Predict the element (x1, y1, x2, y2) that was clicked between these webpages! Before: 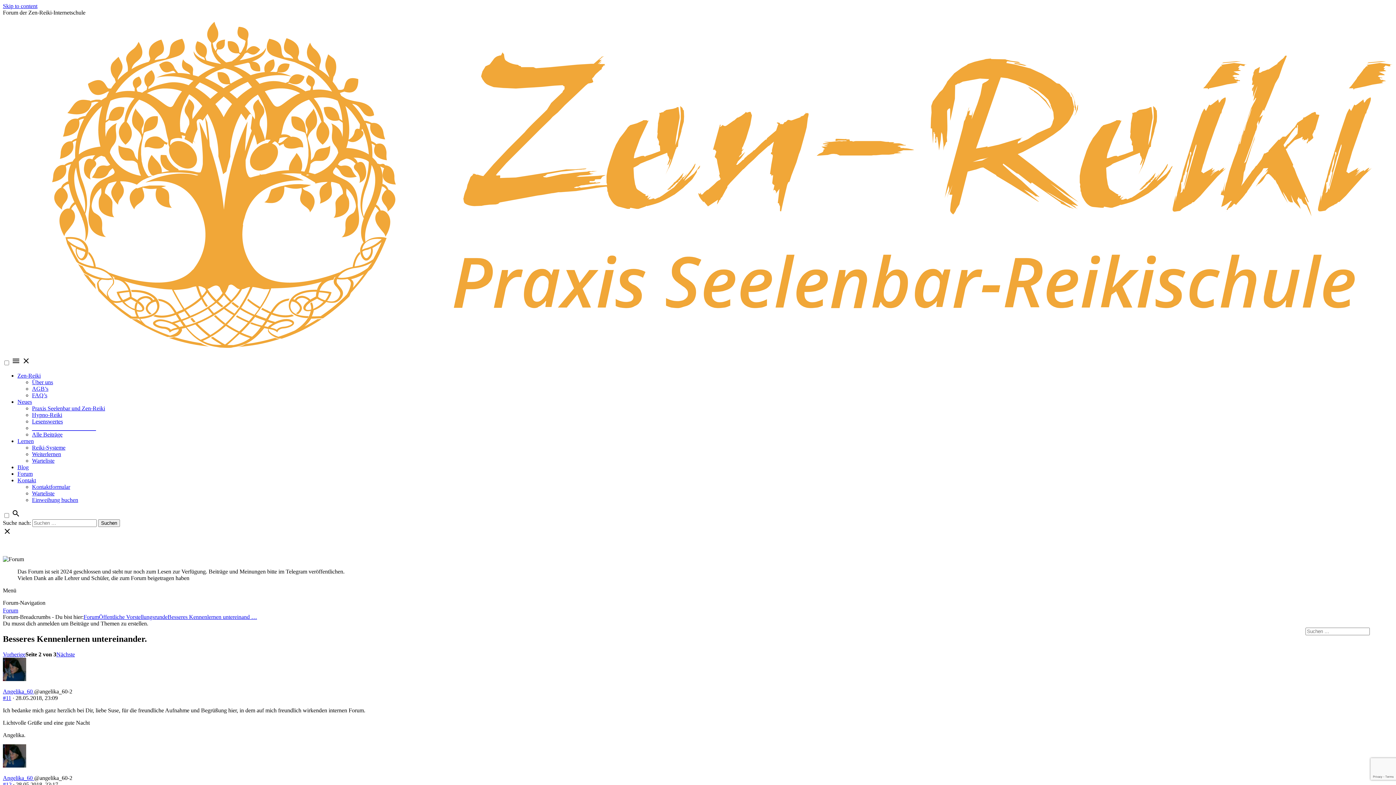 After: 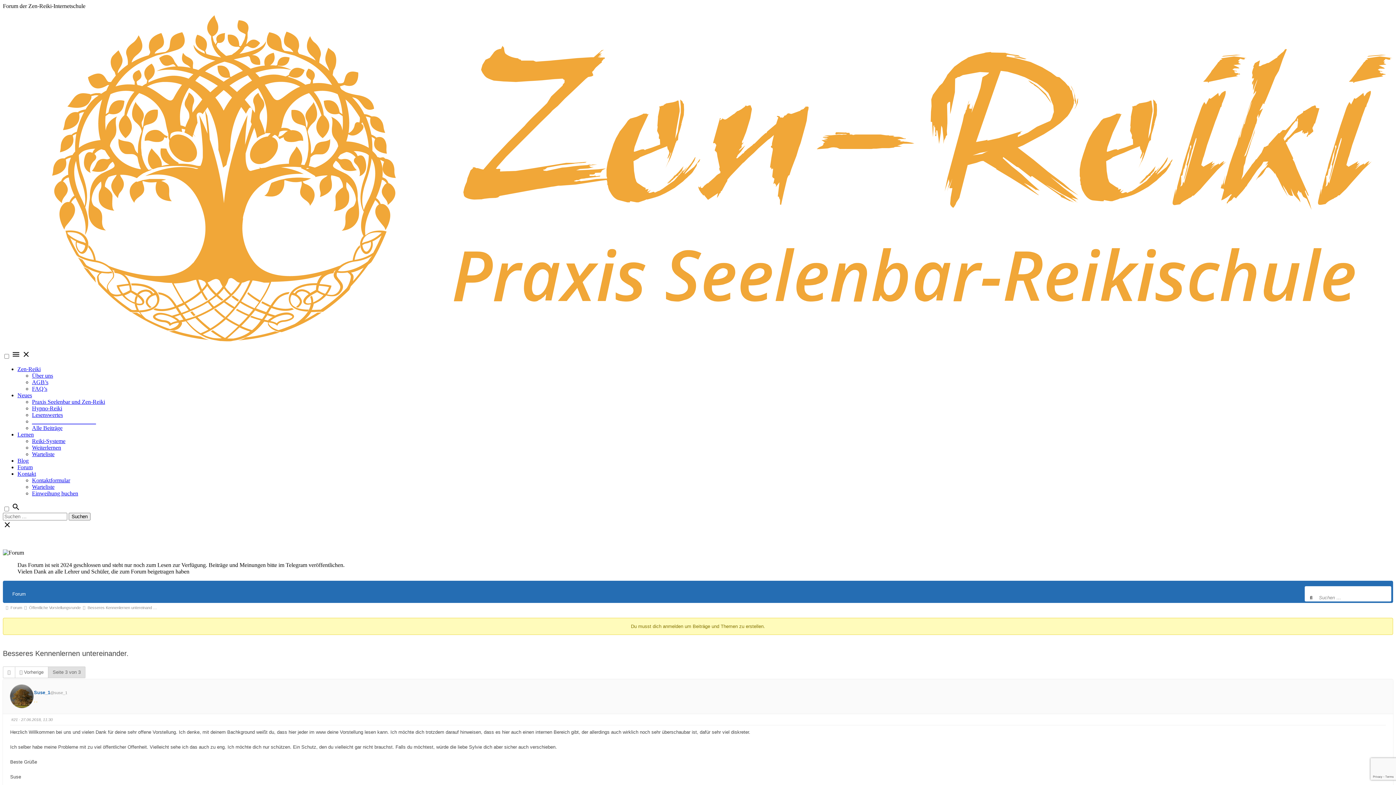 Action: bbox: (56, 651, 74, 657) label: Nächste